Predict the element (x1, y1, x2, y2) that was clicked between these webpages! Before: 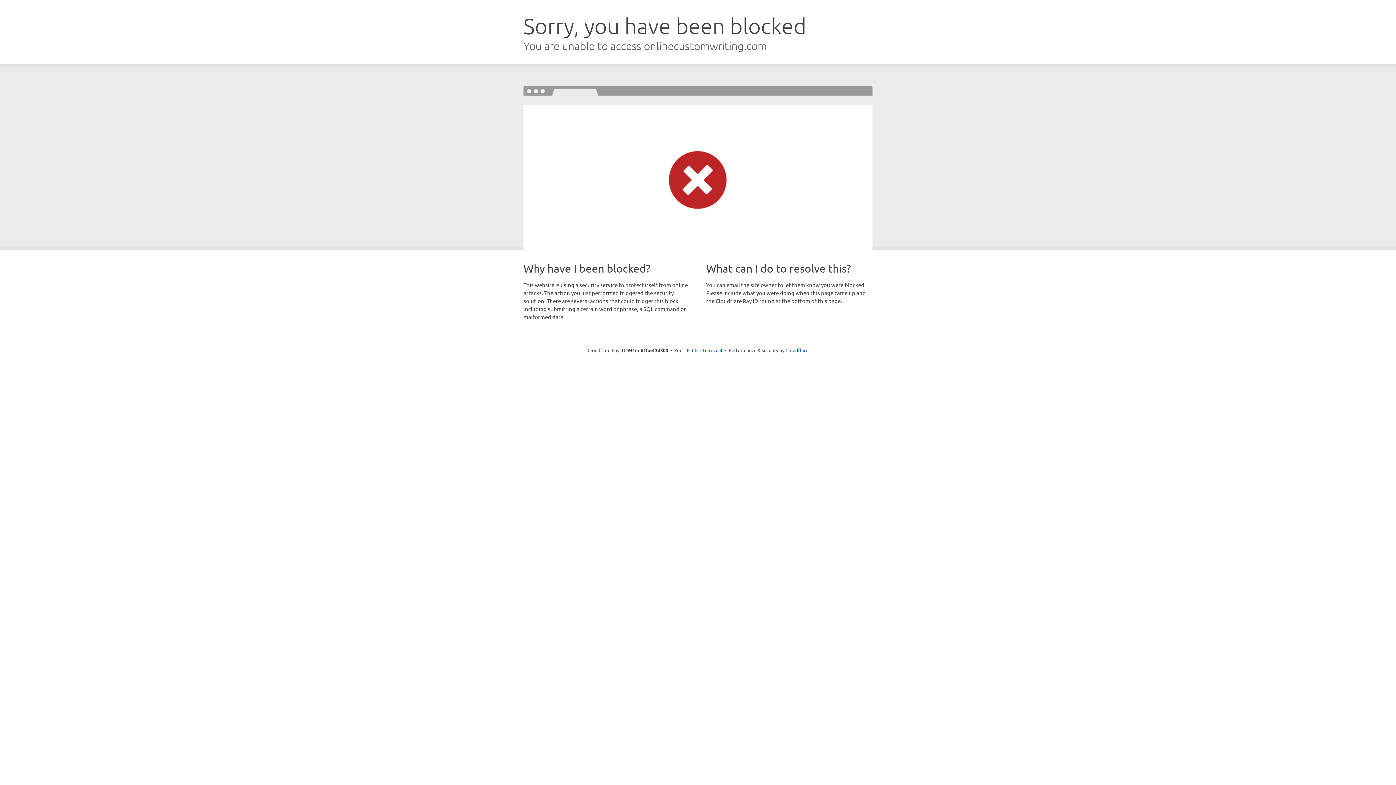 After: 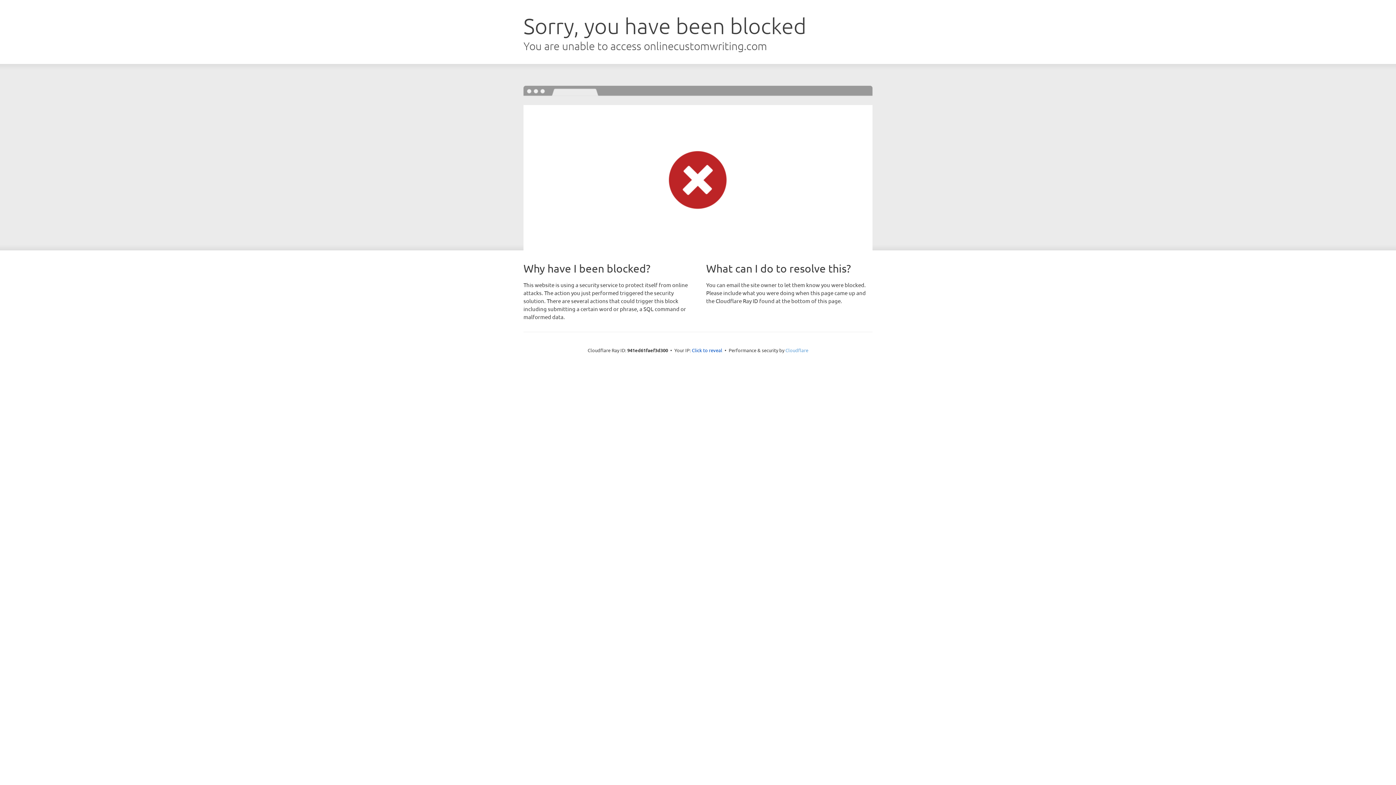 Action: bbox: (785, 347, 808, 353) label: Cloudflare